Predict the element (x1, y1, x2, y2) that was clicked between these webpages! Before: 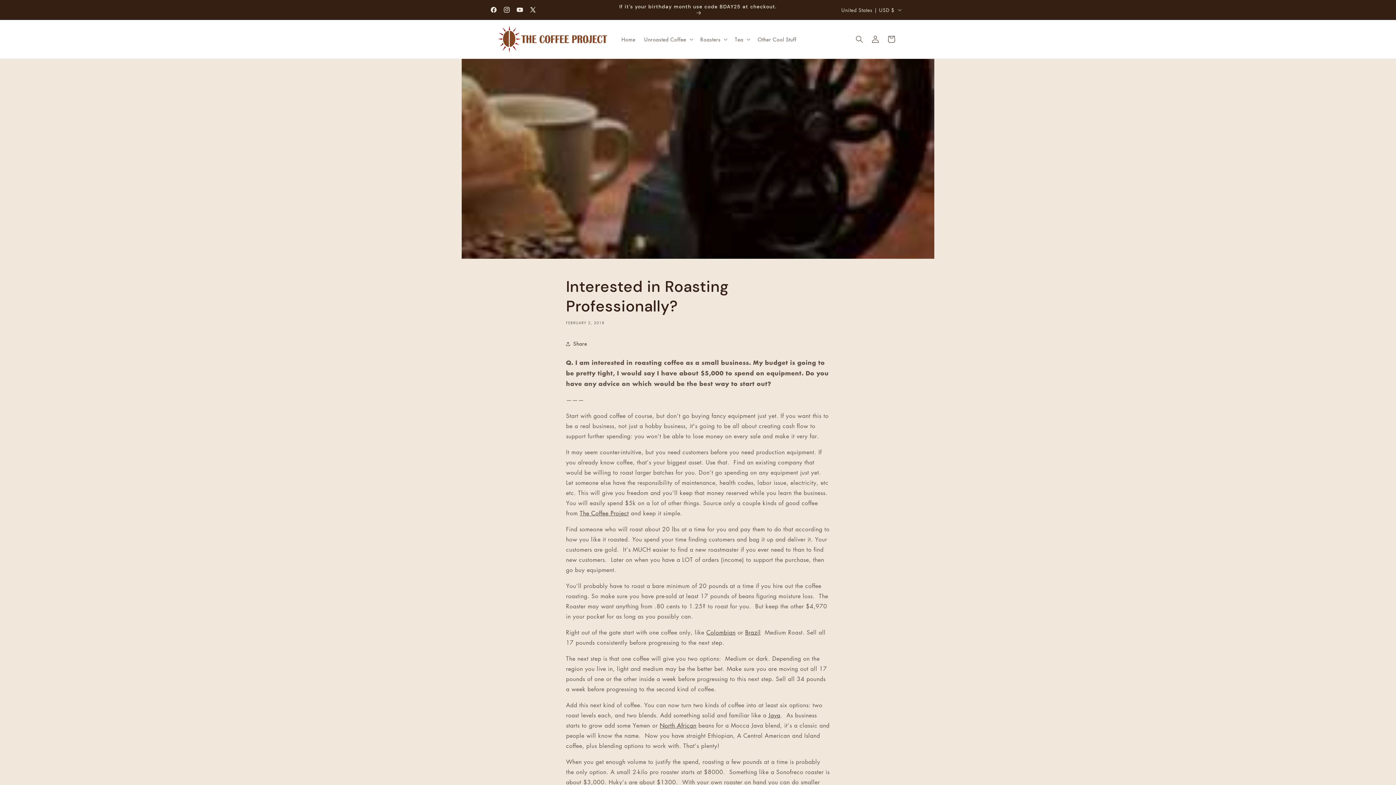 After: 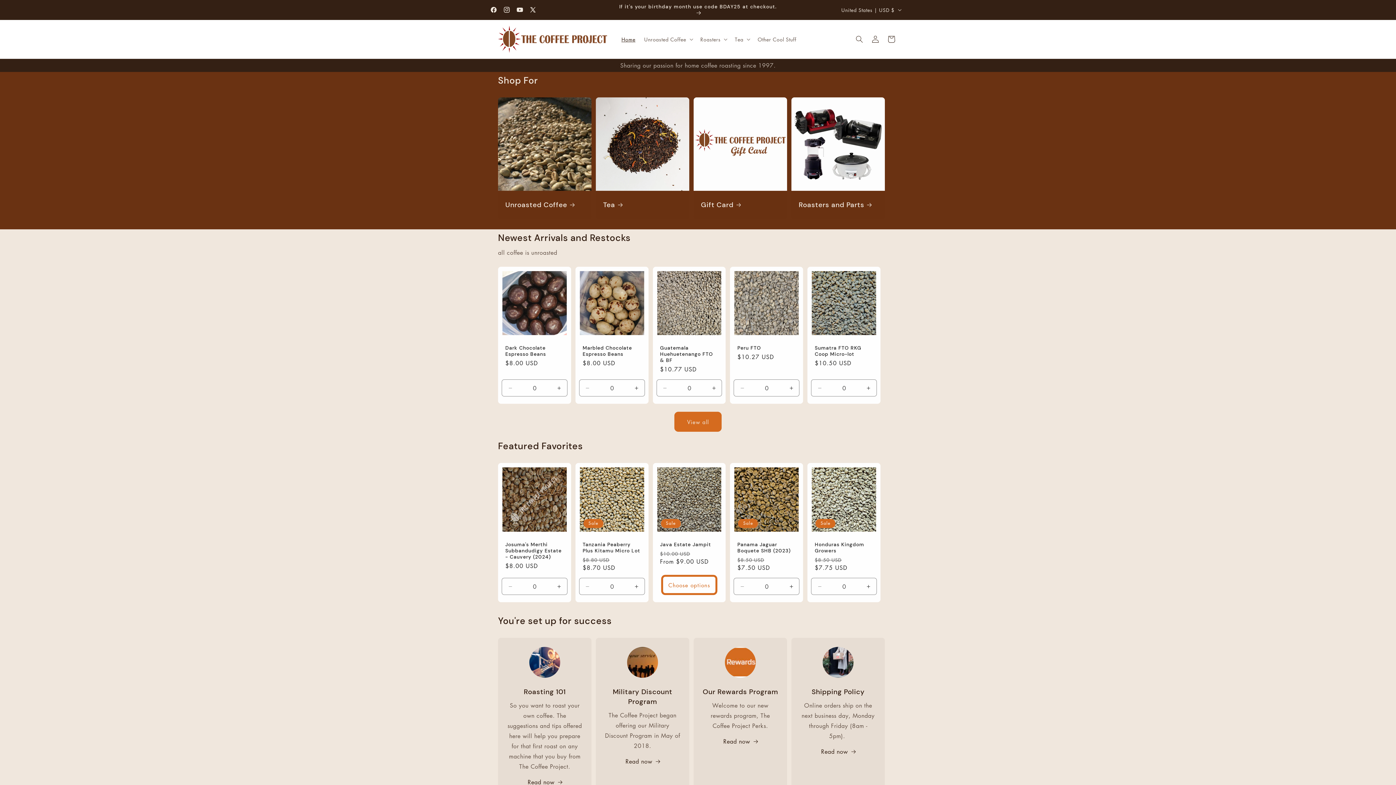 Action: bbox: (580, 509, 629, 517) label: The Coffee Project